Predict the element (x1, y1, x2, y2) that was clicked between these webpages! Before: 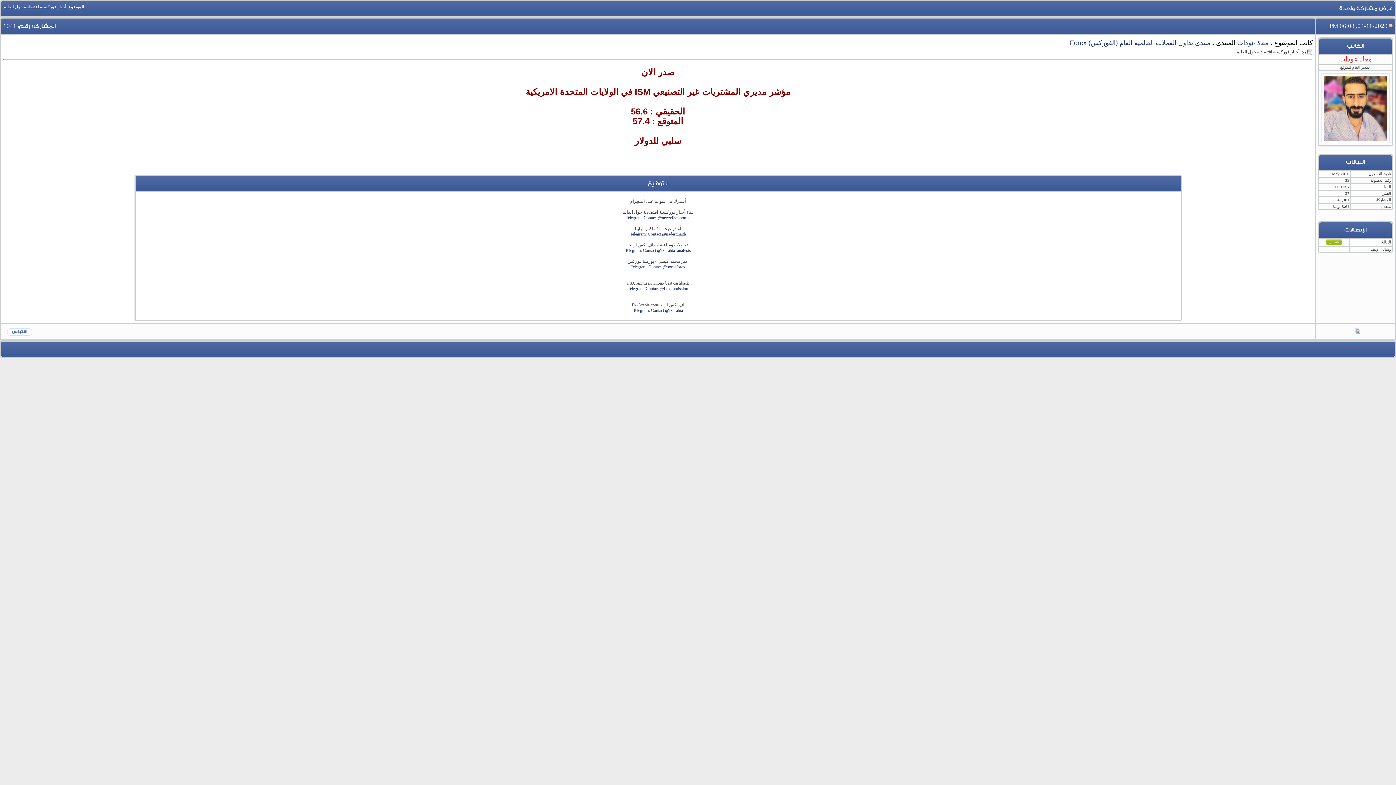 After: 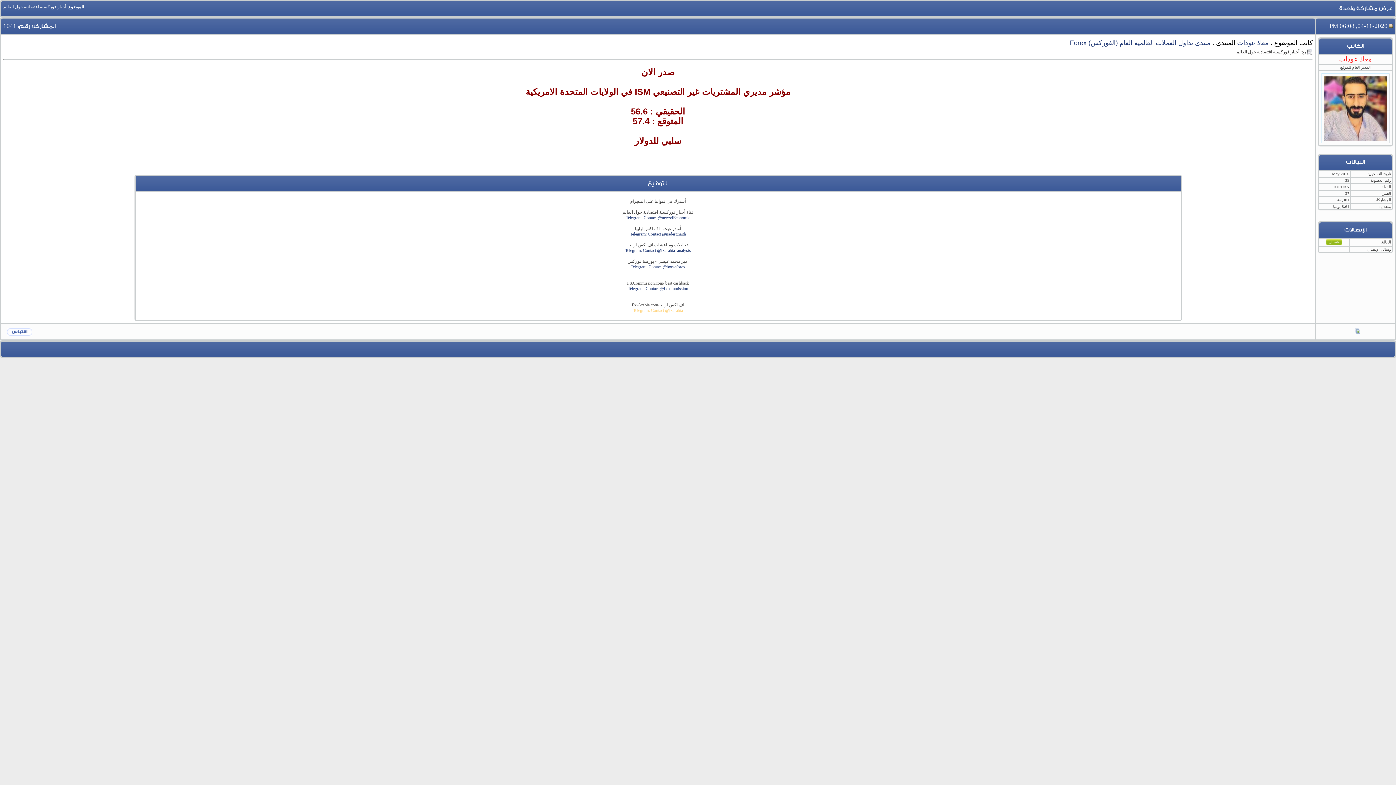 Action: bbox: (633, 308, 683, 313) label: Telegram: Contact @fxarabia